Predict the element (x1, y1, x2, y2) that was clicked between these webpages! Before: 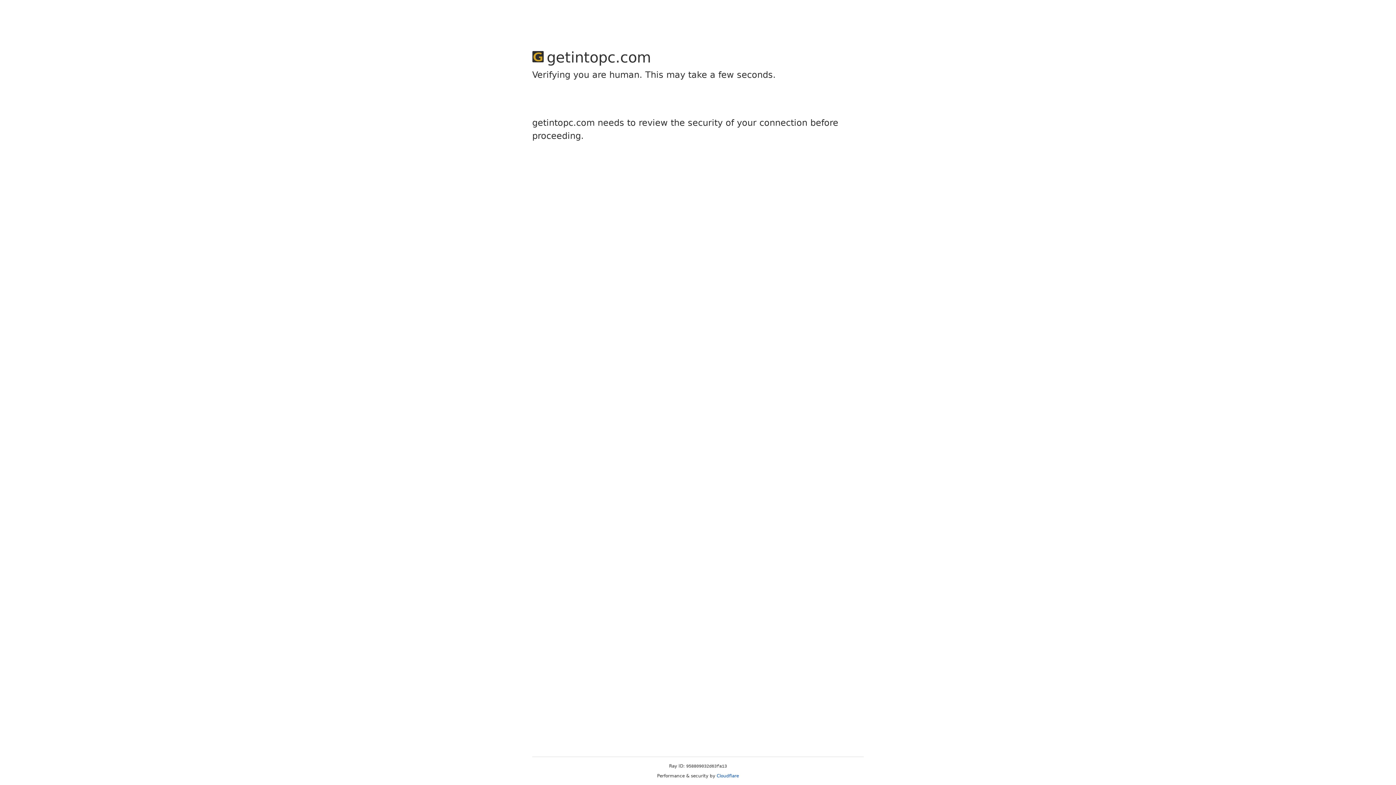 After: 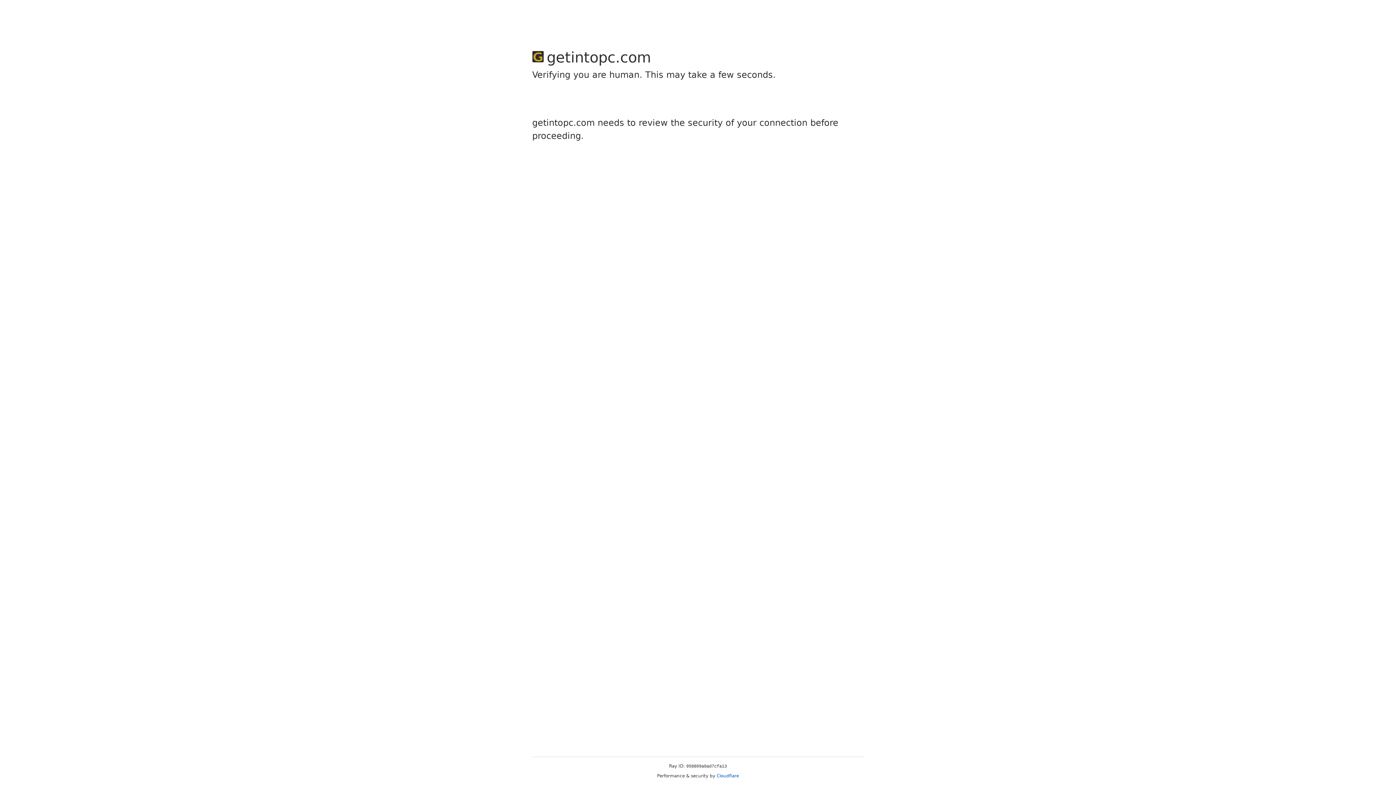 Action: label: Cloudflare bbox: (716, 773, 739, 778)